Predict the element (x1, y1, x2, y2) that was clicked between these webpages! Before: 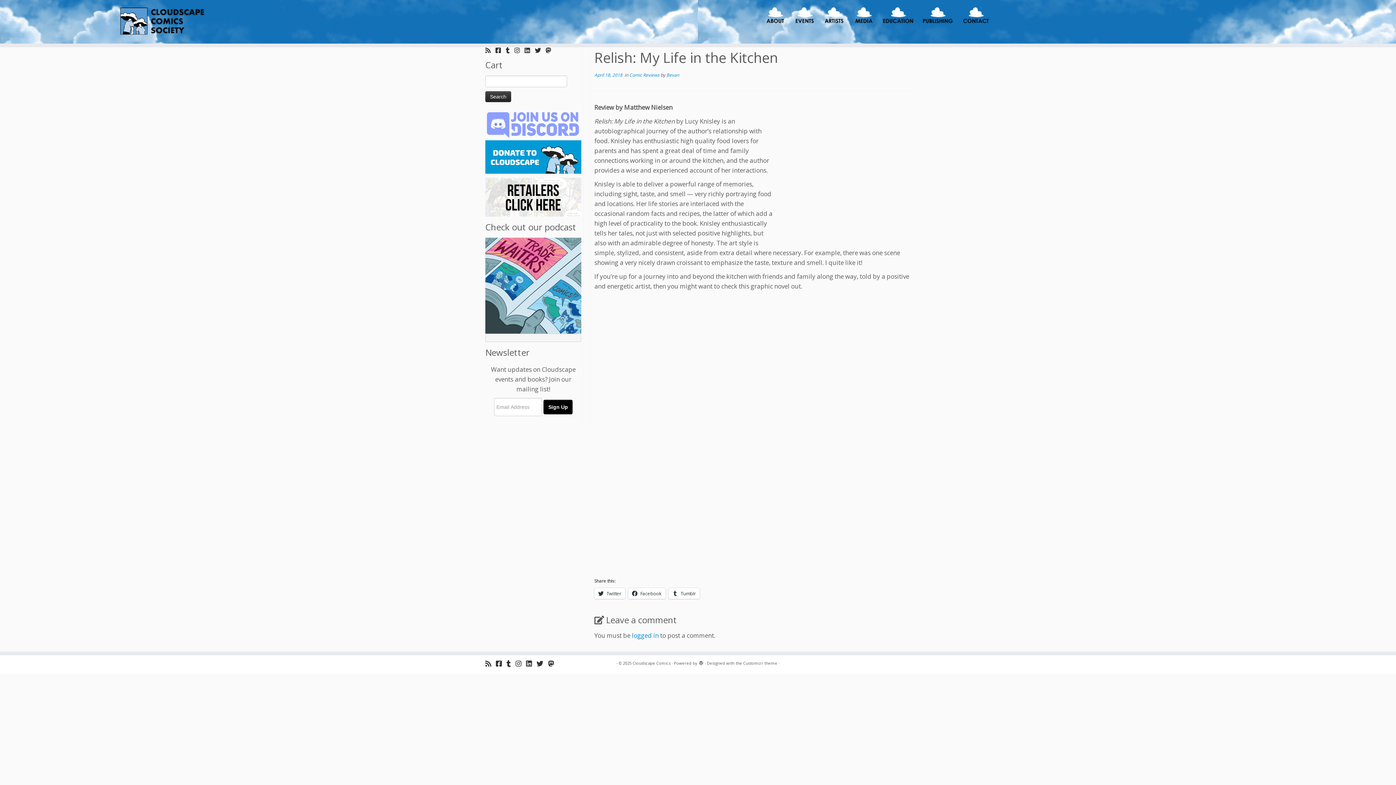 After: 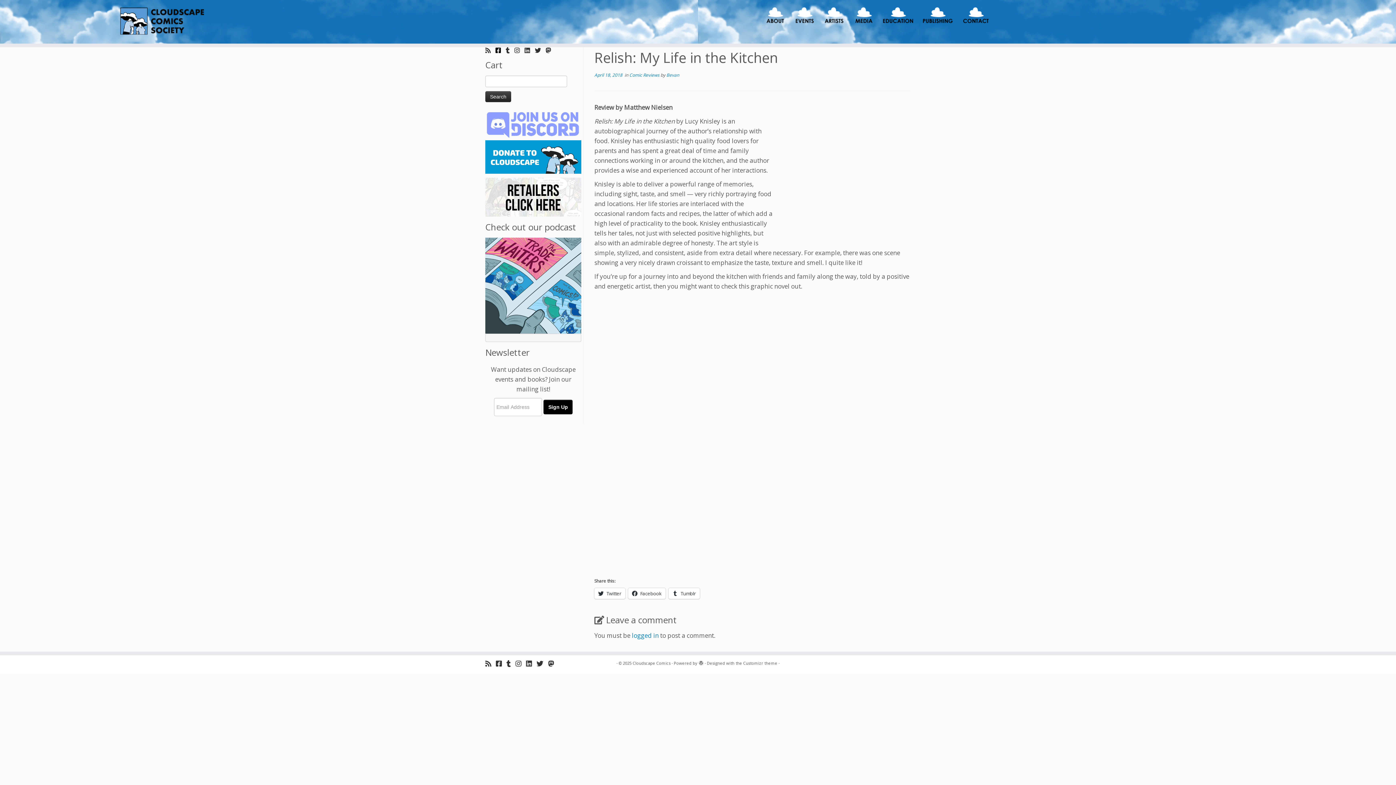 Action: label: Follow us on Facebook-square bbox: (495, 45, 505, 55)